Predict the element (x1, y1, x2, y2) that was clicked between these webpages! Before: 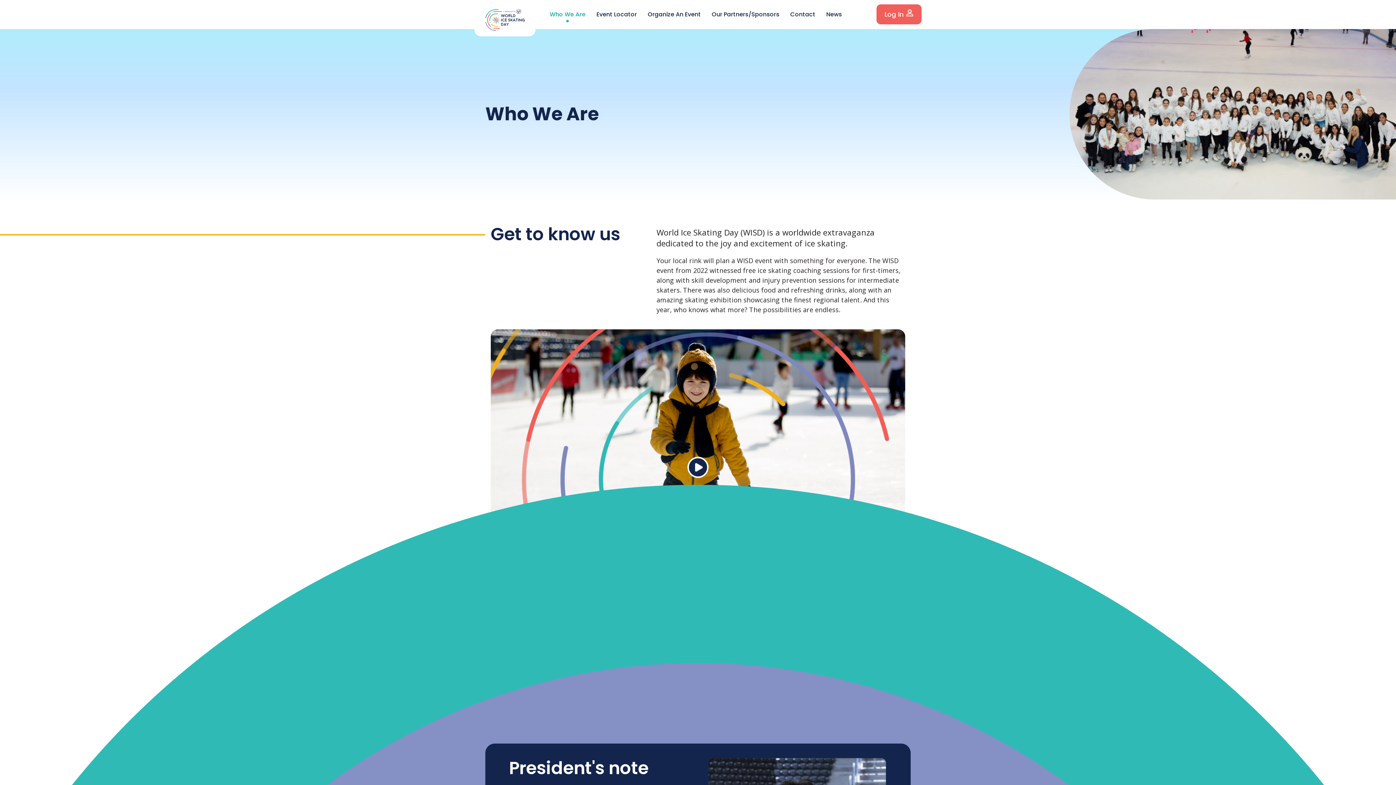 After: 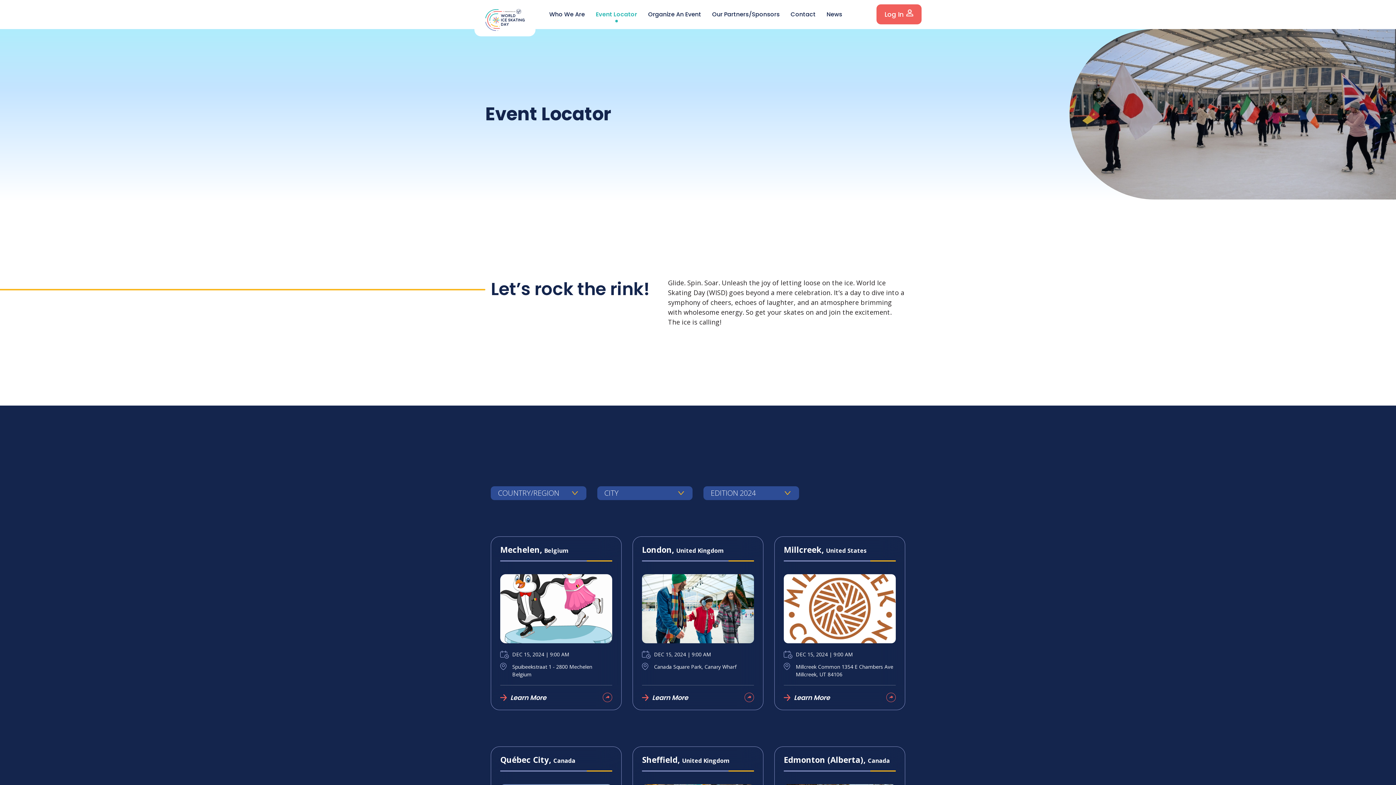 Action: bbox: (591, 10, 642, 18) label: Event Locator